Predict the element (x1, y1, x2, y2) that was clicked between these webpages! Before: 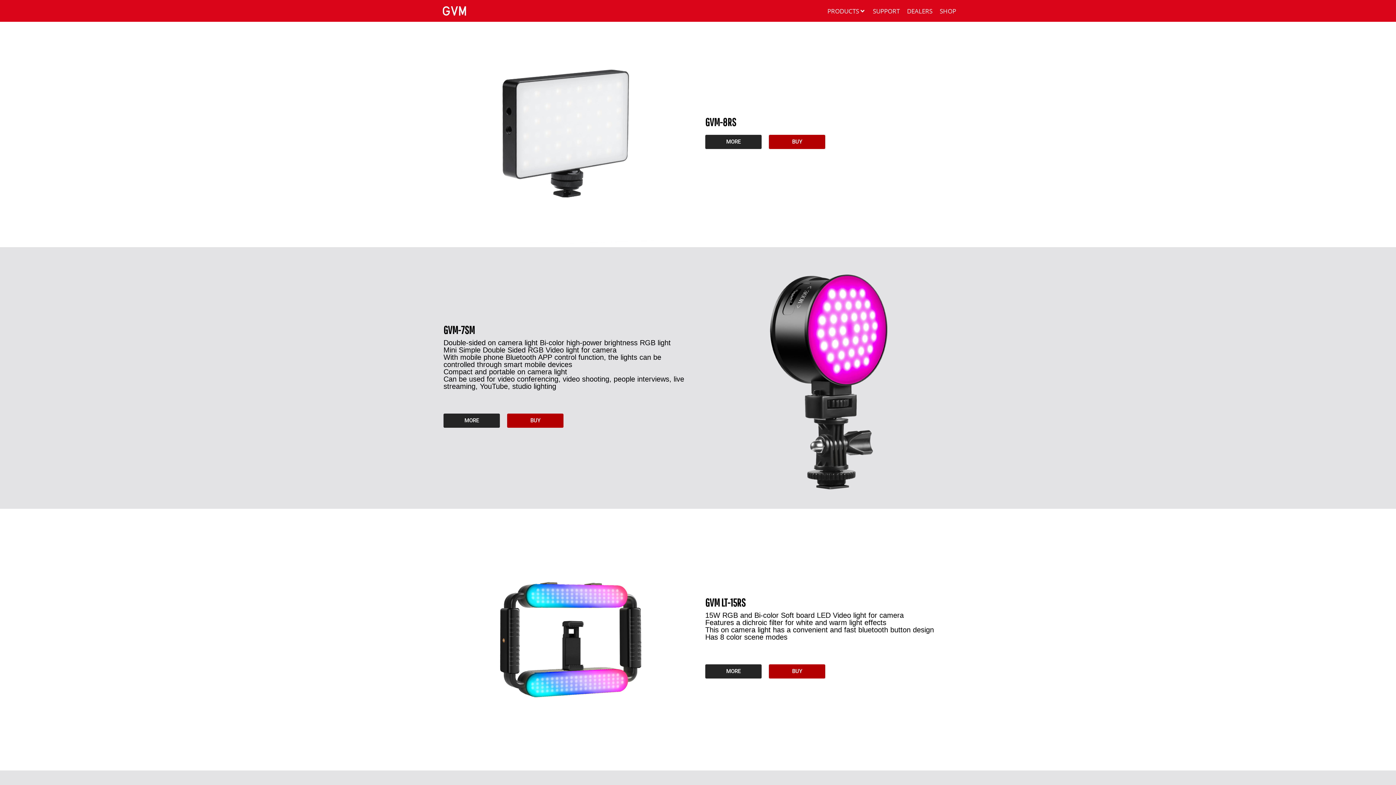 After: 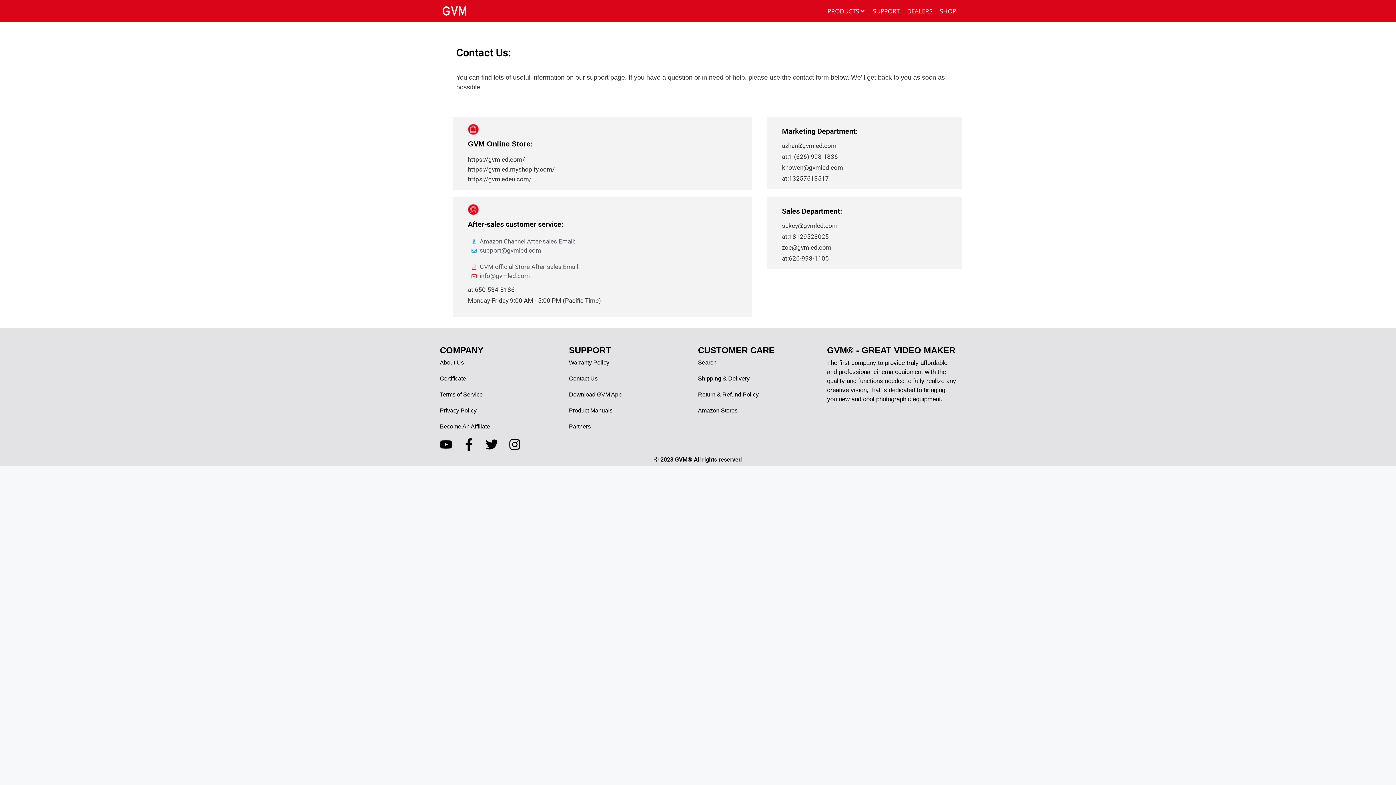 Action: label: SUPPORT bbox: (873, 6, 900, 15)